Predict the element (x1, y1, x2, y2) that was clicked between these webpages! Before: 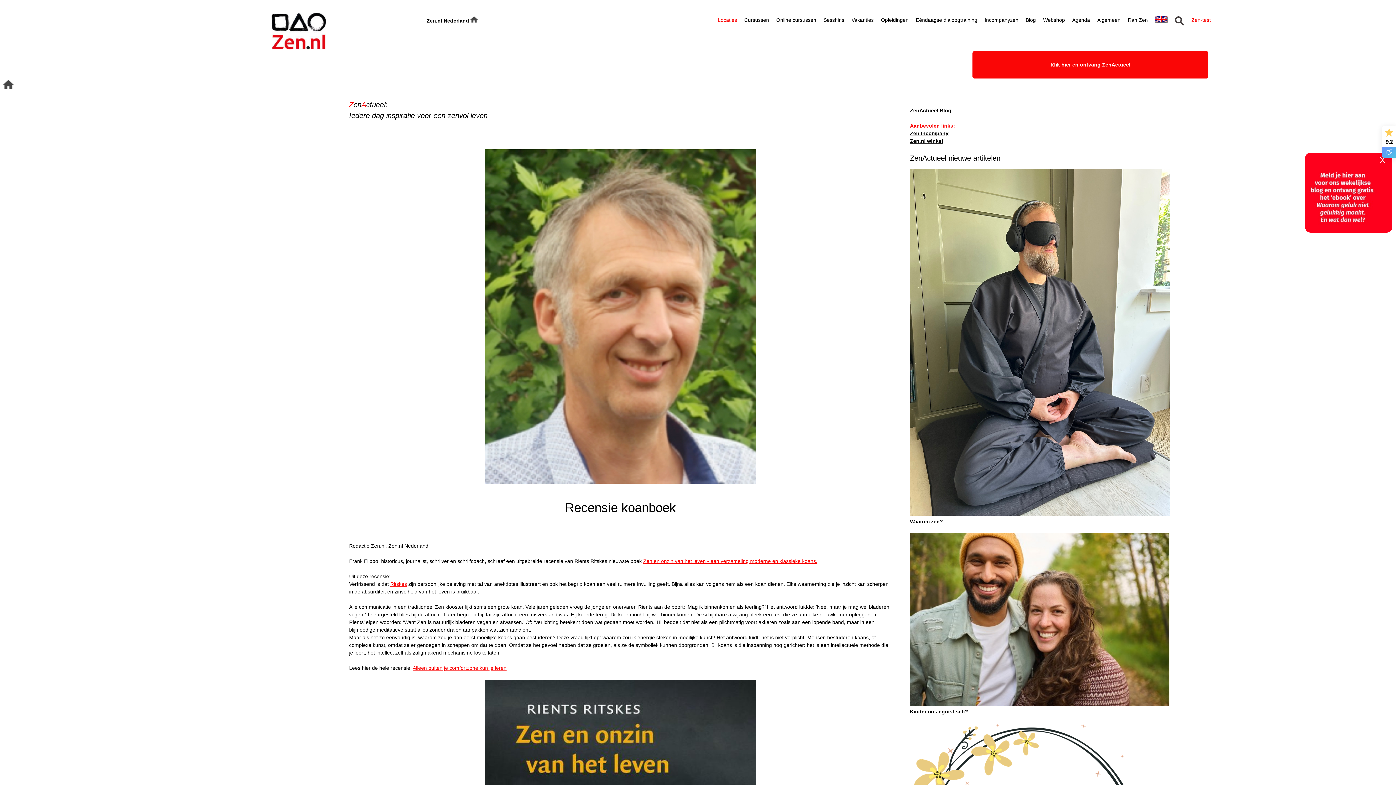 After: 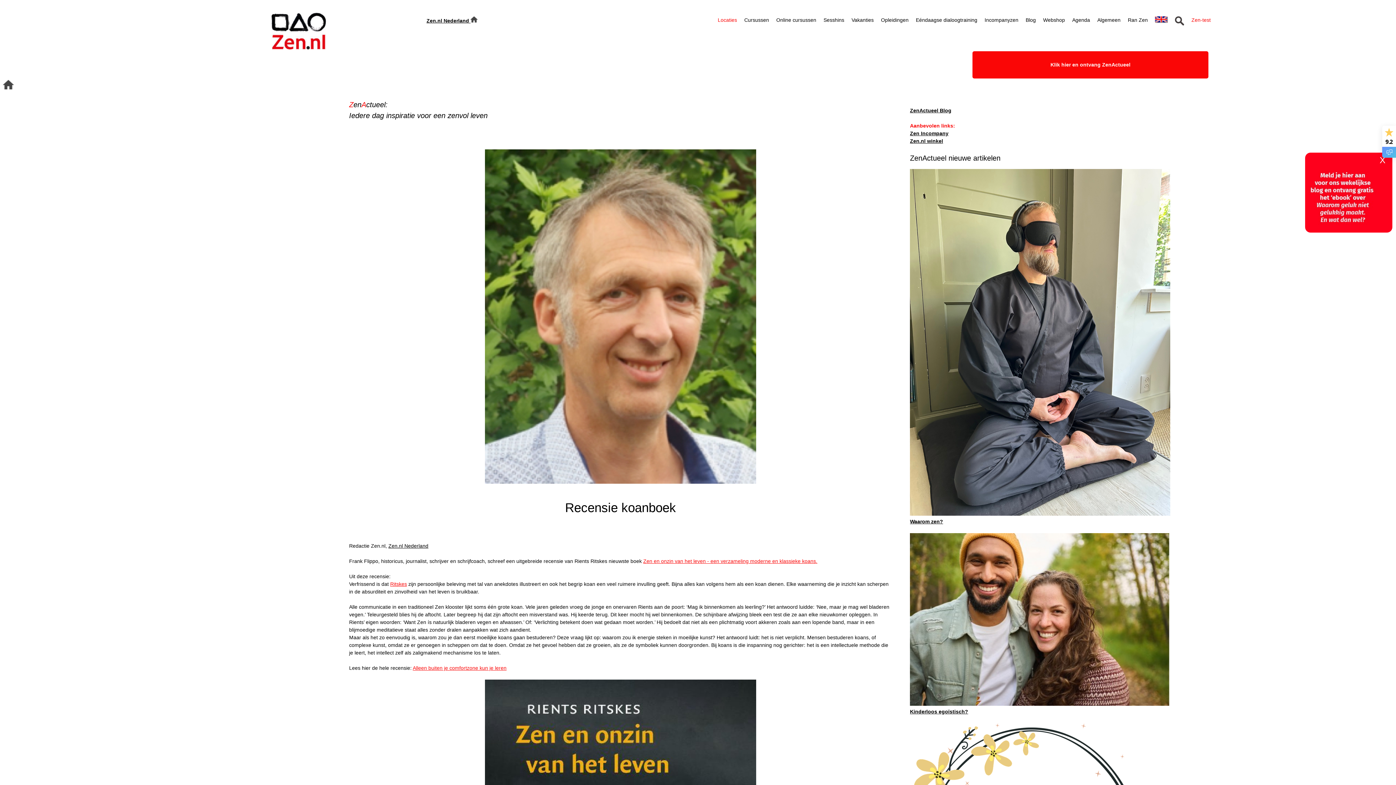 Action: bbox: (484, 479, 756, 485)